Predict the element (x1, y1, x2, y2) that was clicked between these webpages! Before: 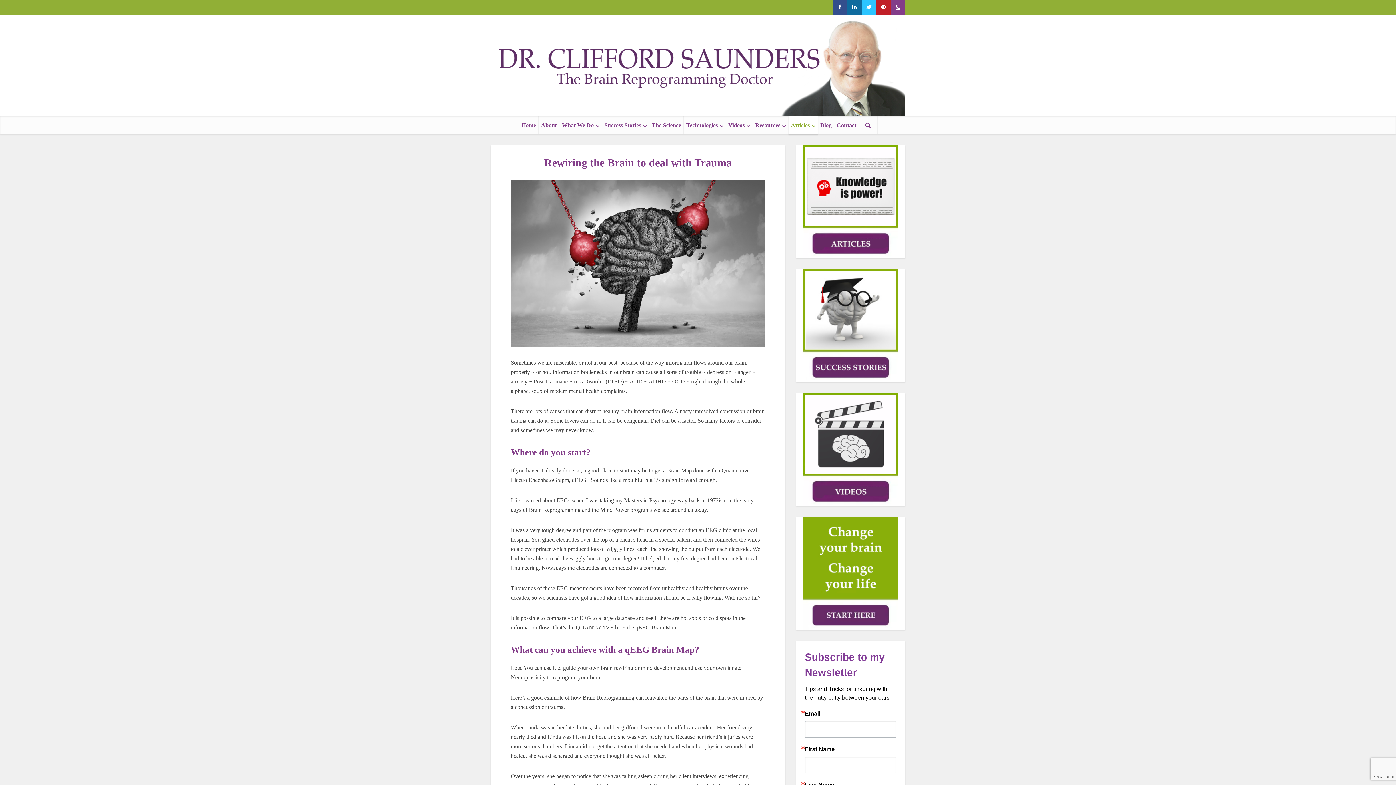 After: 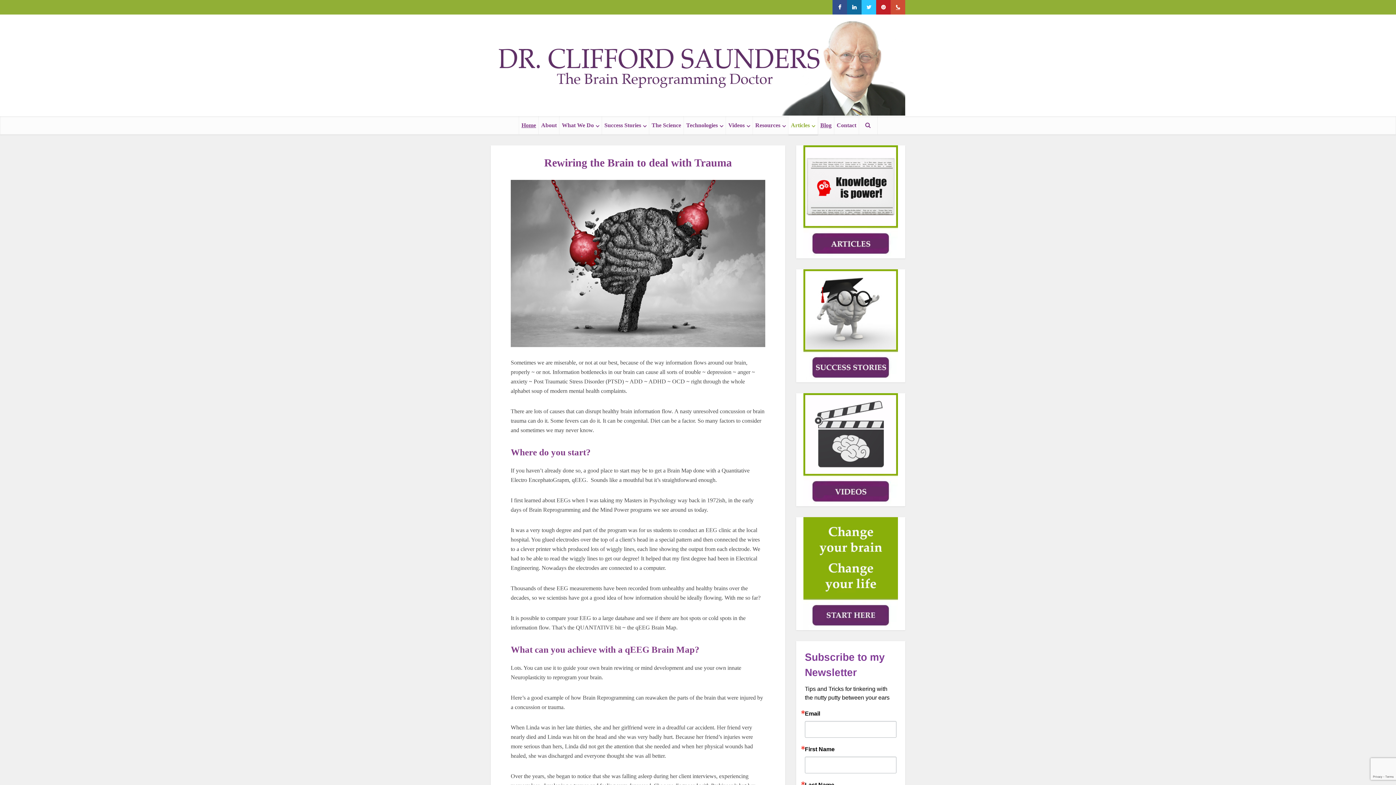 Action: bbox: (890, 0, 905, 14)